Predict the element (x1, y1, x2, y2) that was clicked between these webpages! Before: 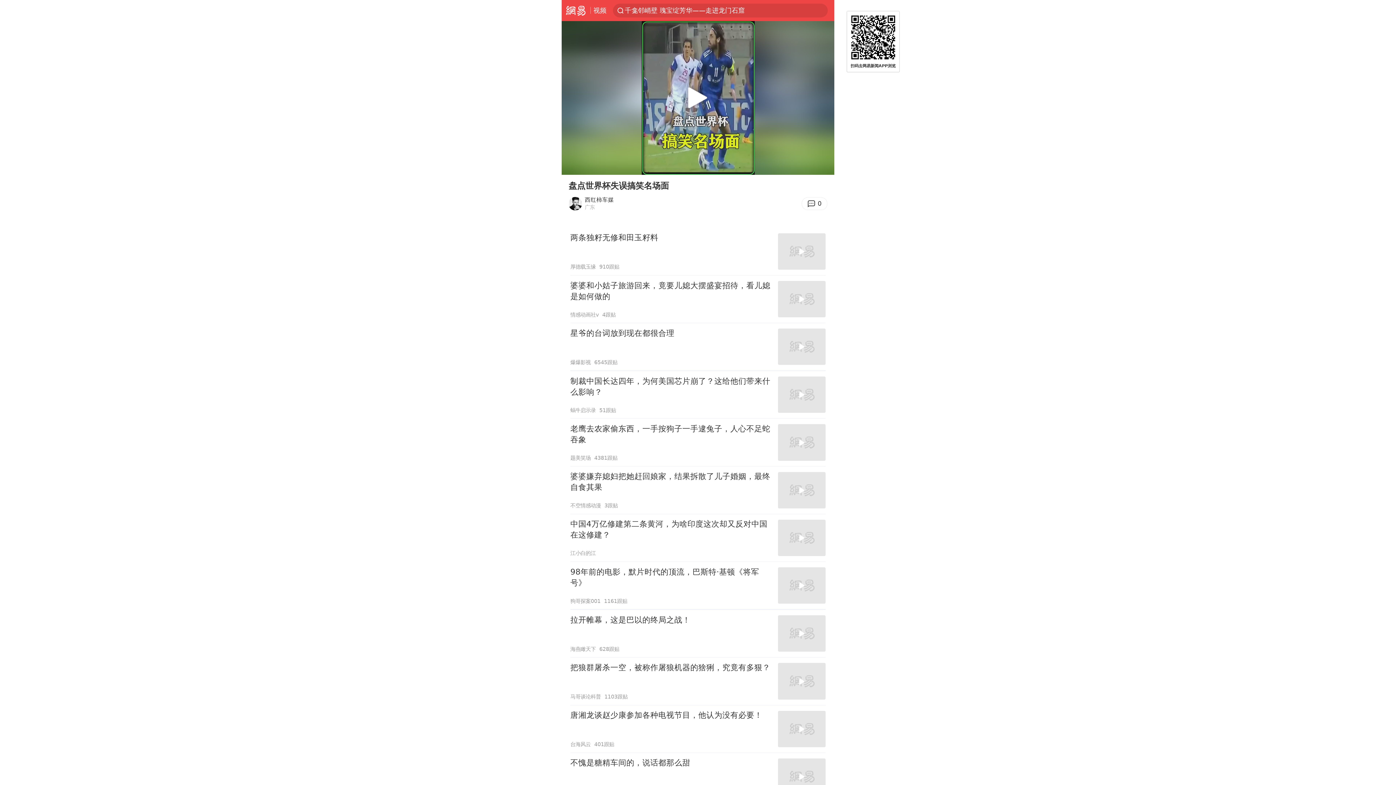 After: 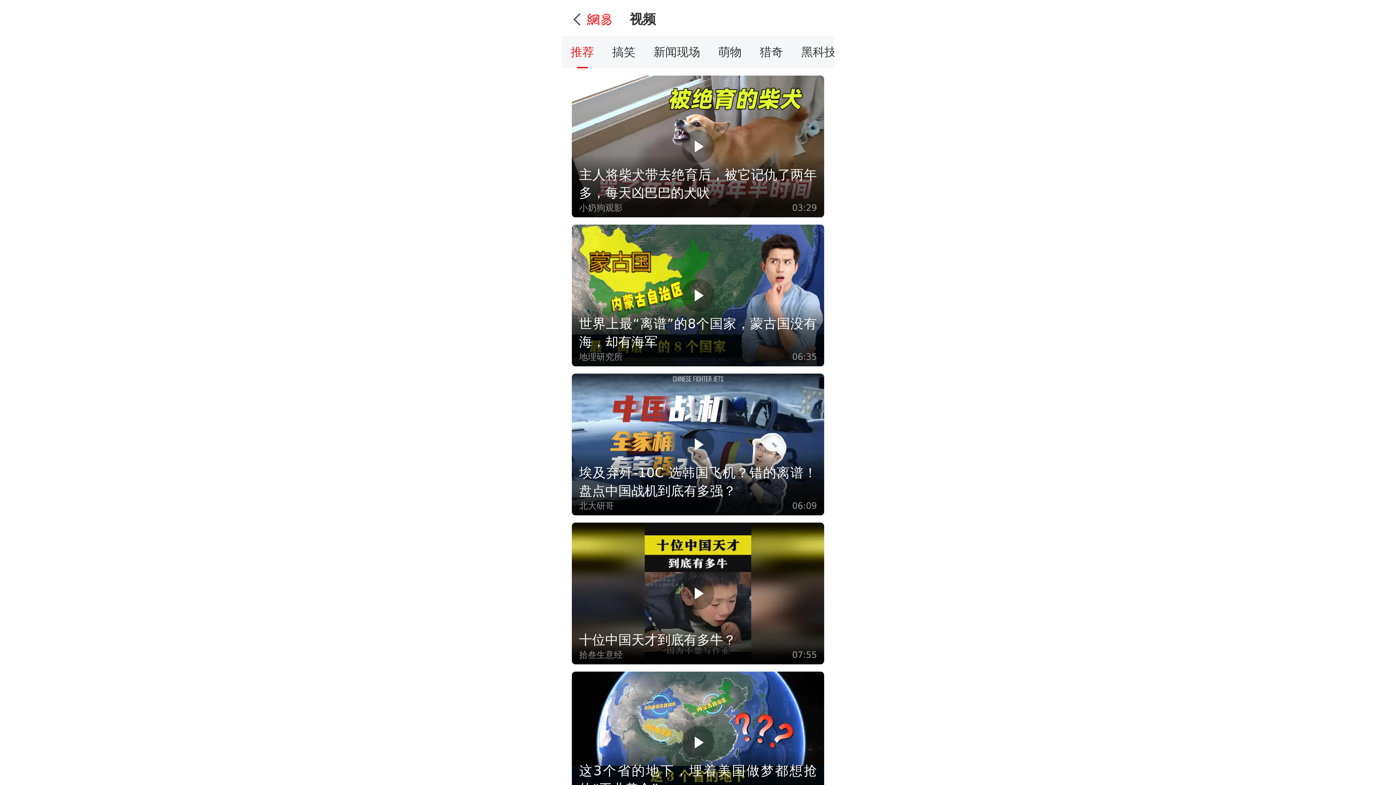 Action: label: 视频 bbox: (593, 0, 606, 20)